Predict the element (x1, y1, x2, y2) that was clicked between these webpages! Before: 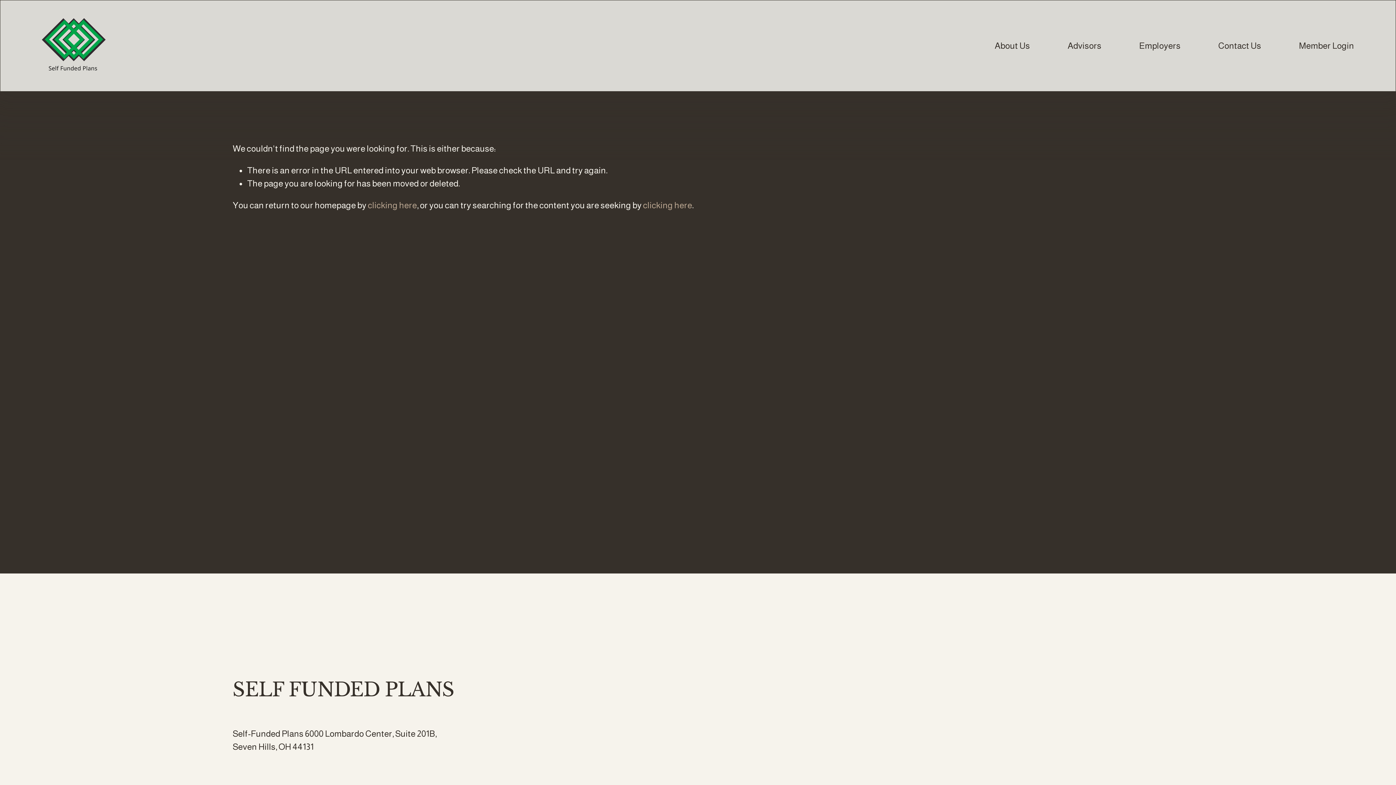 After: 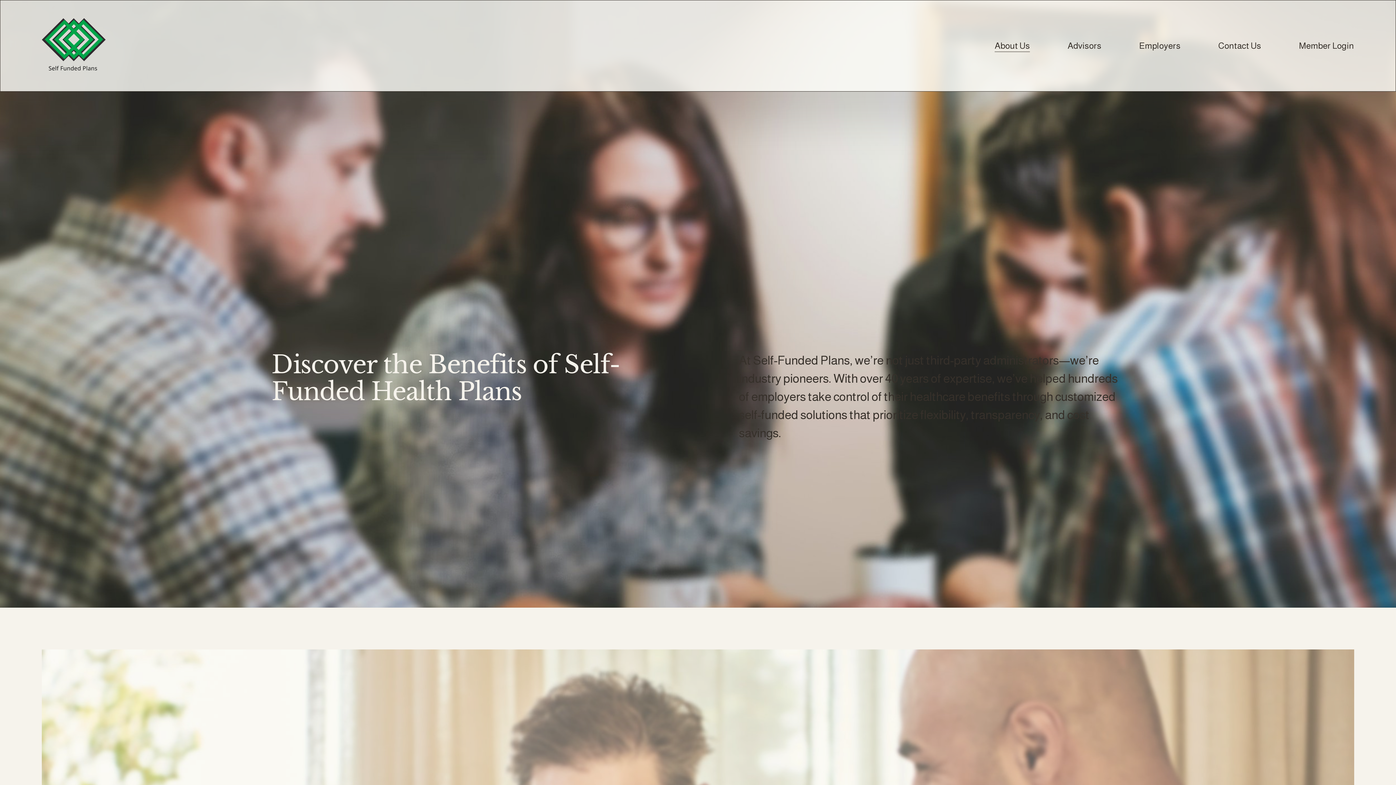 Action: bbox: (41, 18, 105, 73)